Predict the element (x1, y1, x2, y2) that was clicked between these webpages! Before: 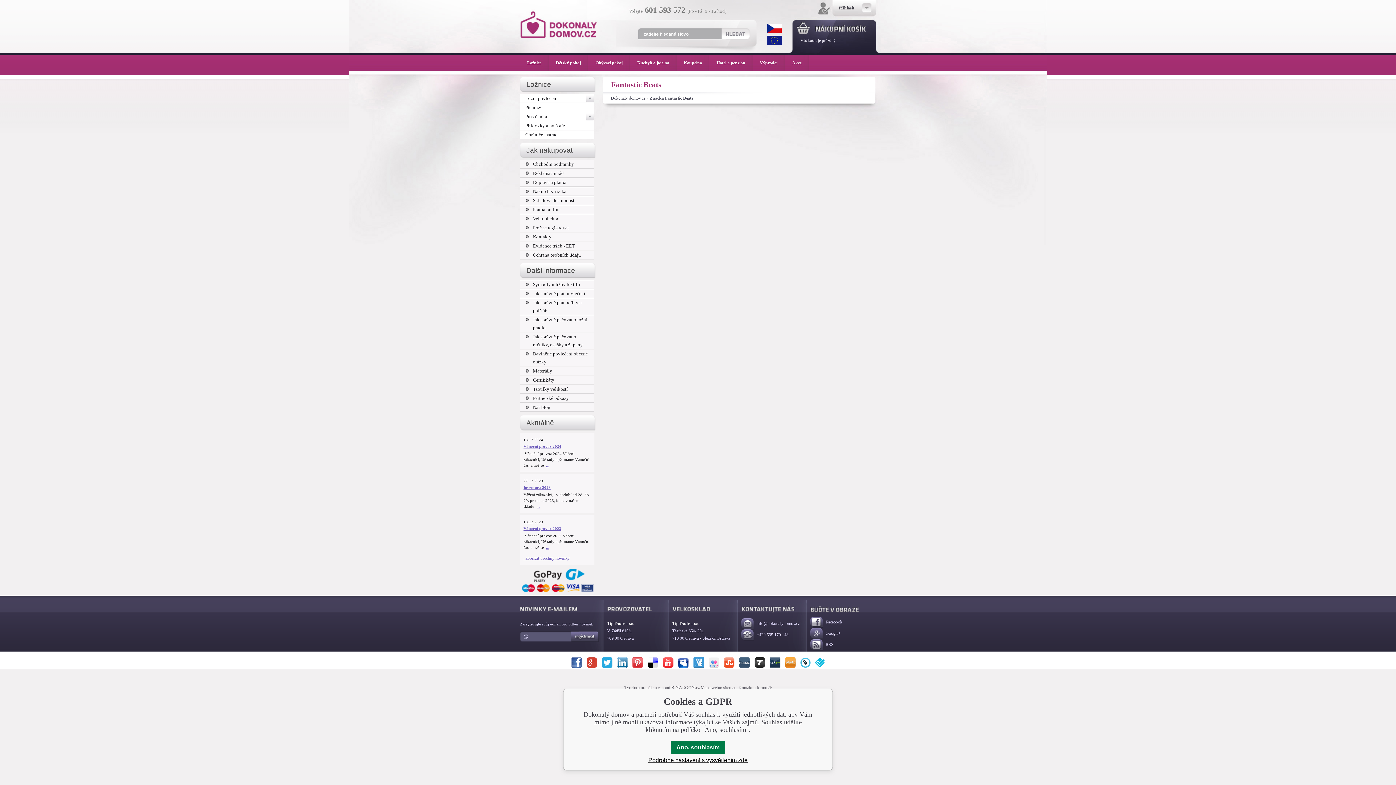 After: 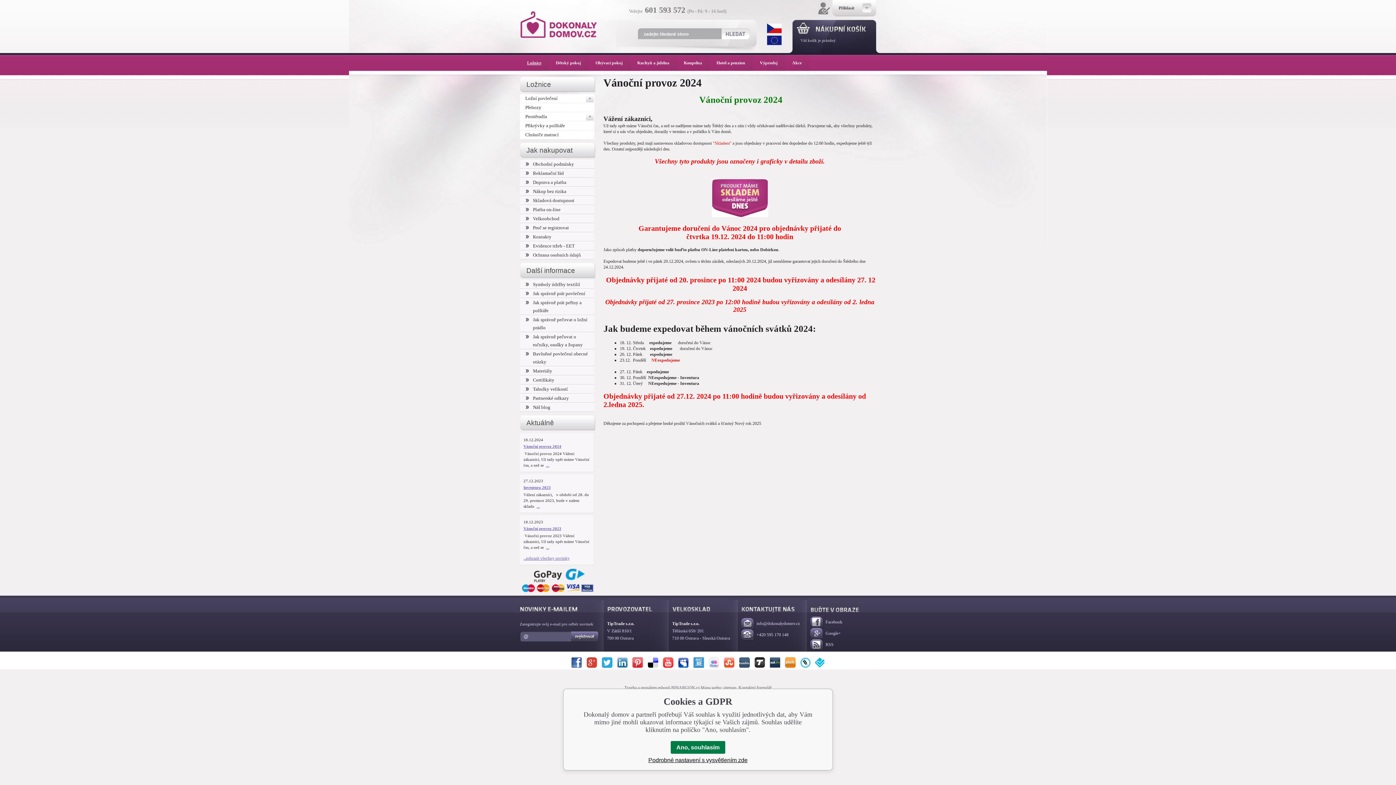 Action: label: Vánoční provoz 2024 bbox: (523, 443, 590, 449)